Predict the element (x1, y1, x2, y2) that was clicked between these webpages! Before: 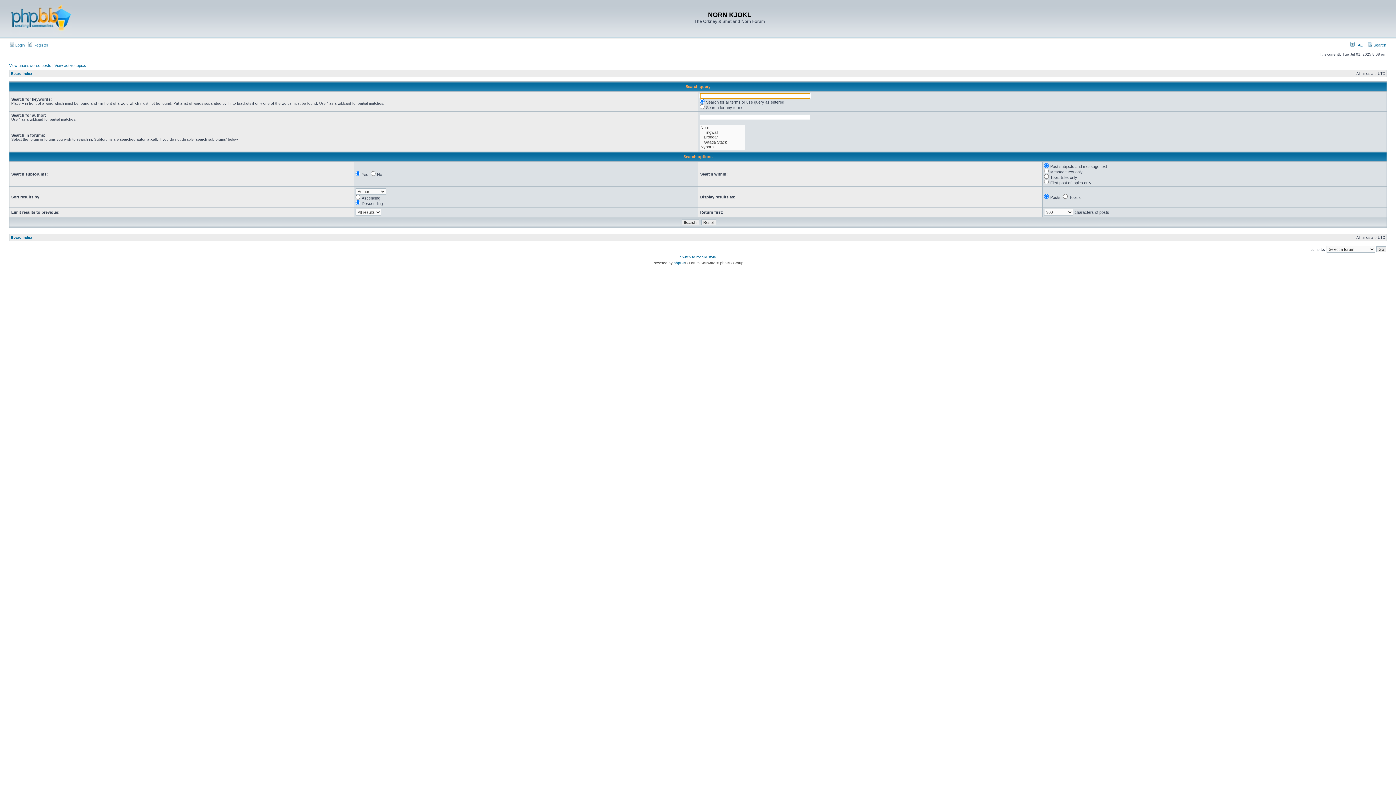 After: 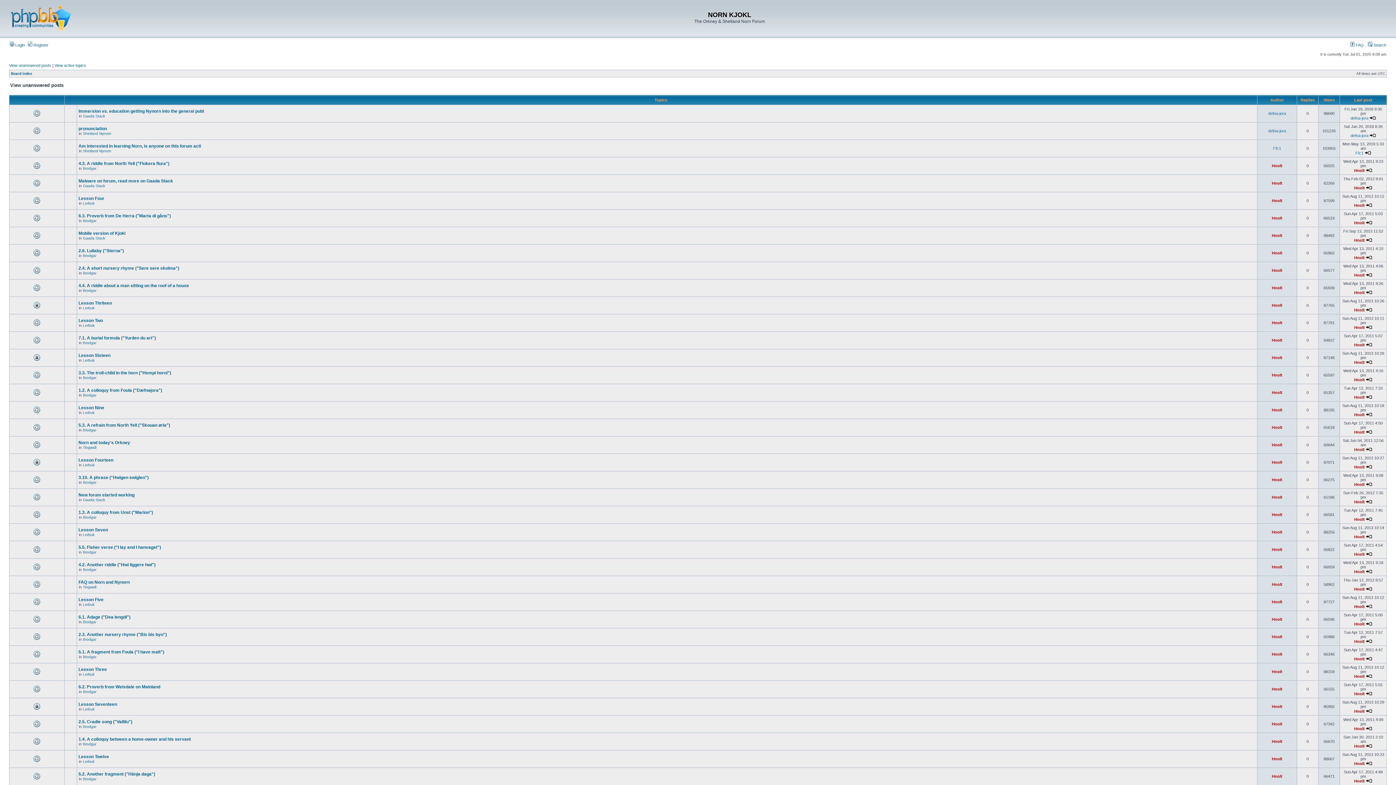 Action: label: View unanswered posts bbox: (9, 63, 51, 67)